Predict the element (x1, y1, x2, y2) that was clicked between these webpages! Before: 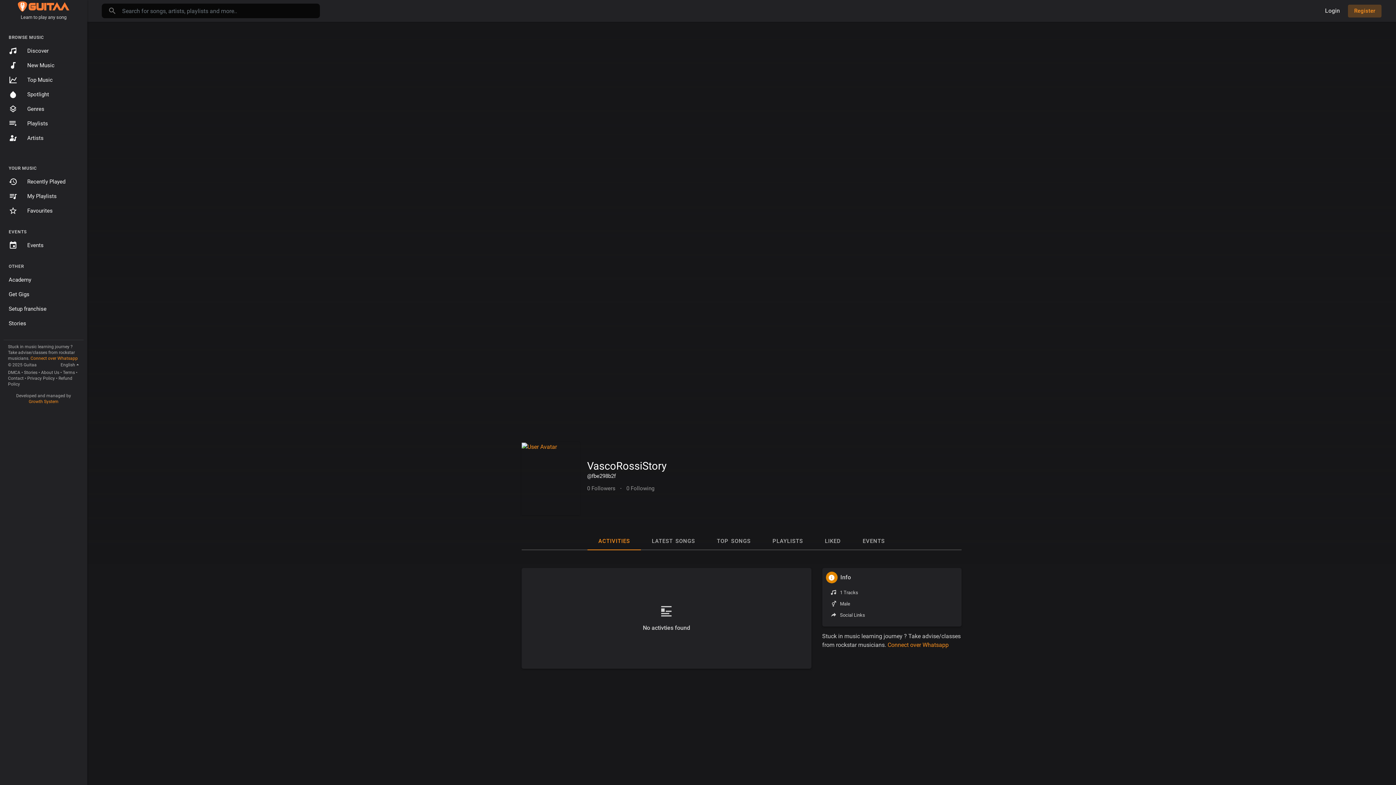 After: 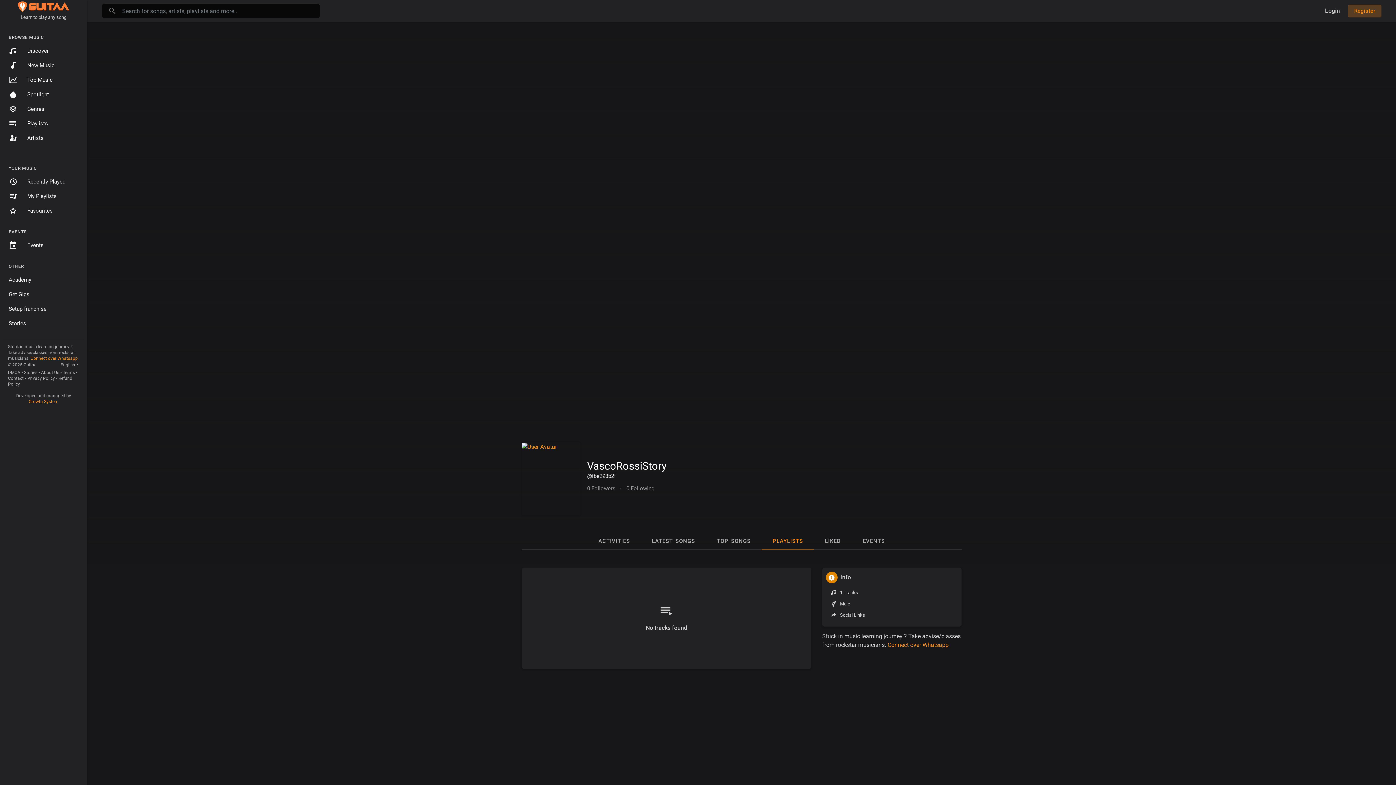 Action: label: PLAYLISTS bbox: (761, 533, 814, 550)